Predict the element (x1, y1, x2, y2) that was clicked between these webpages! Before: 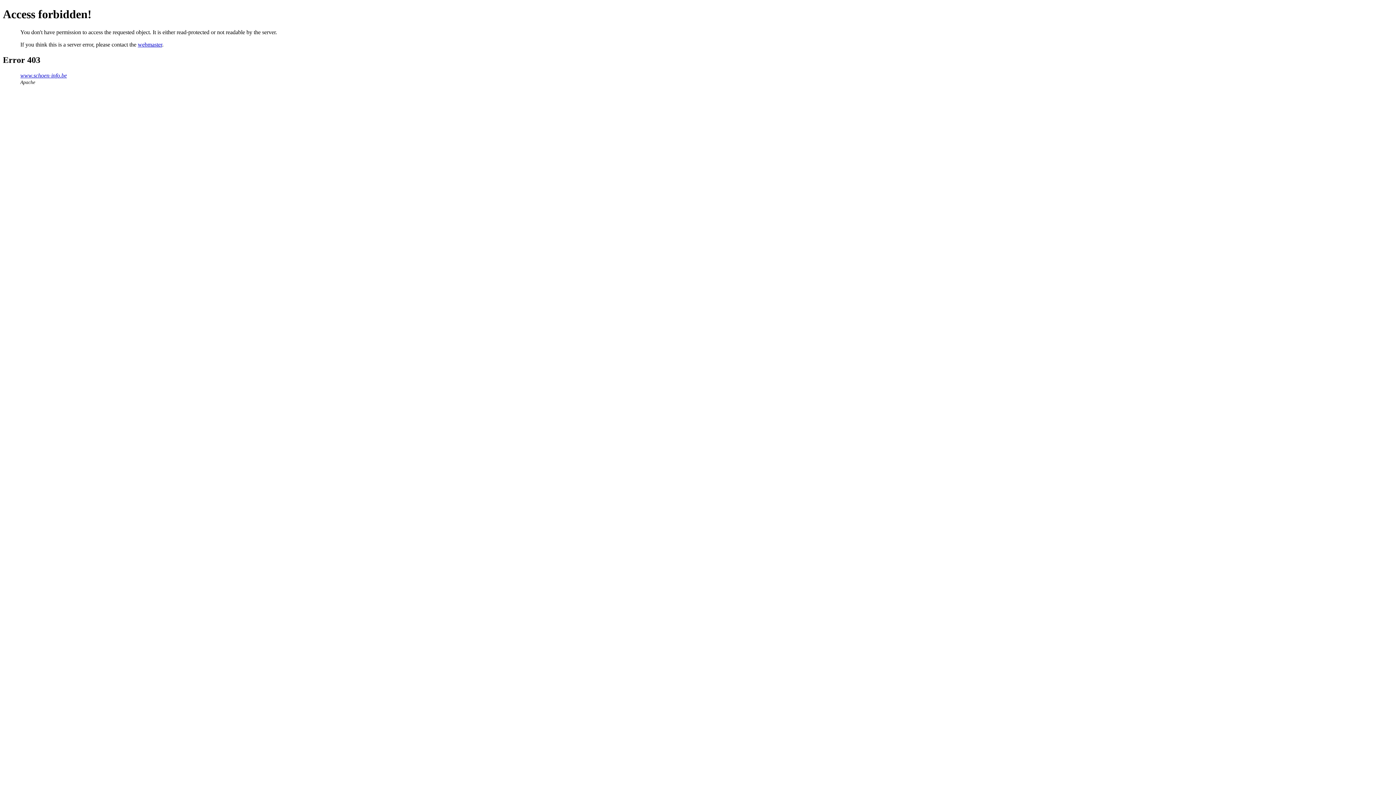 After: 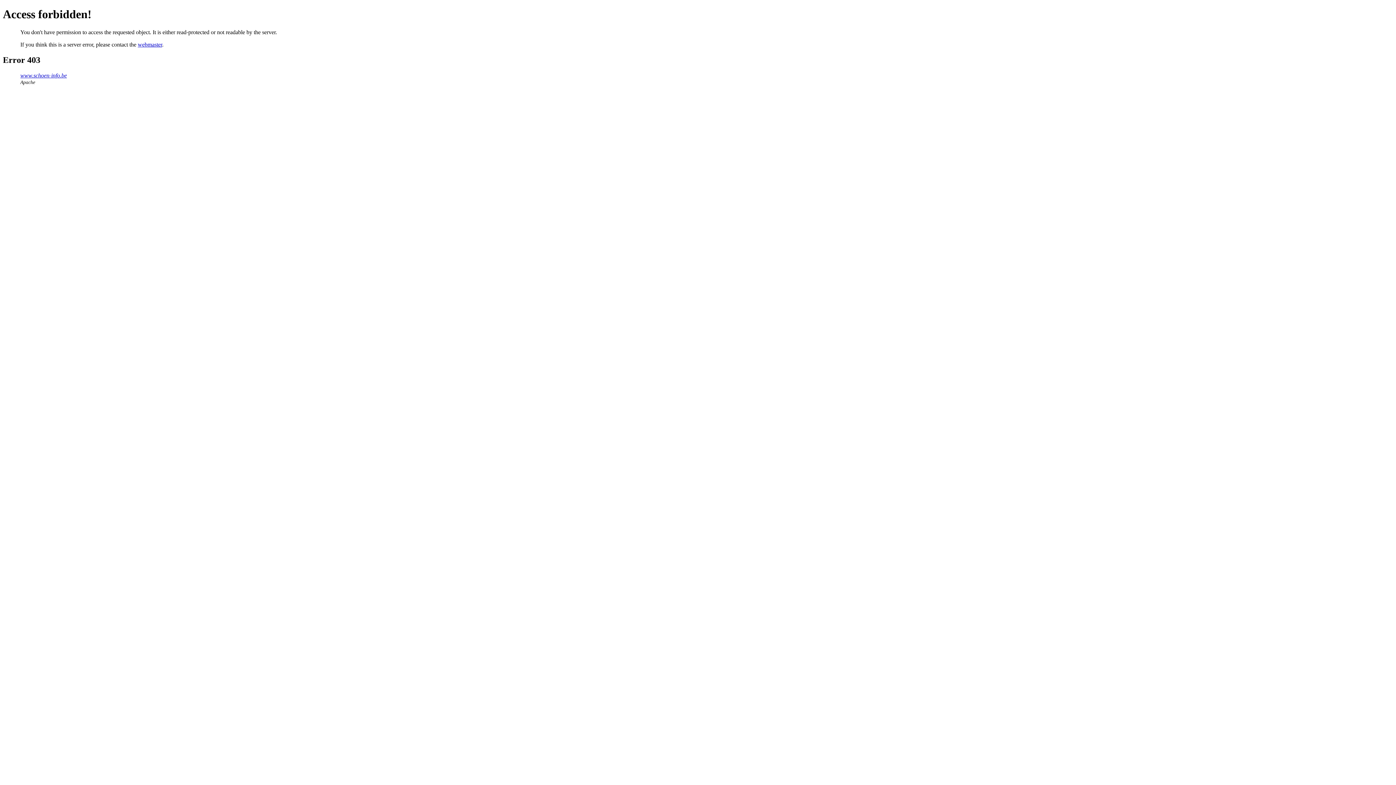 Action: bbox: (137, 41, 162, 47) label: webmaster